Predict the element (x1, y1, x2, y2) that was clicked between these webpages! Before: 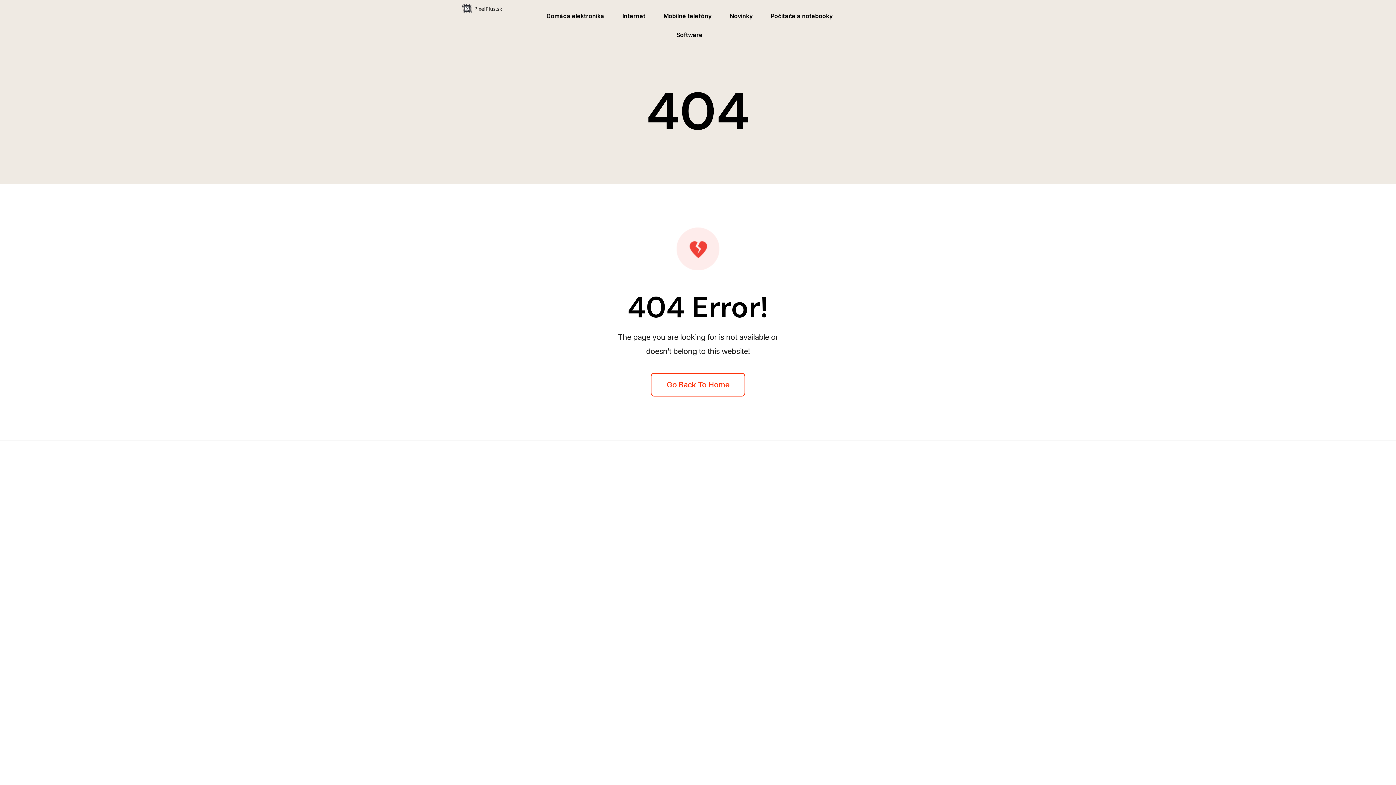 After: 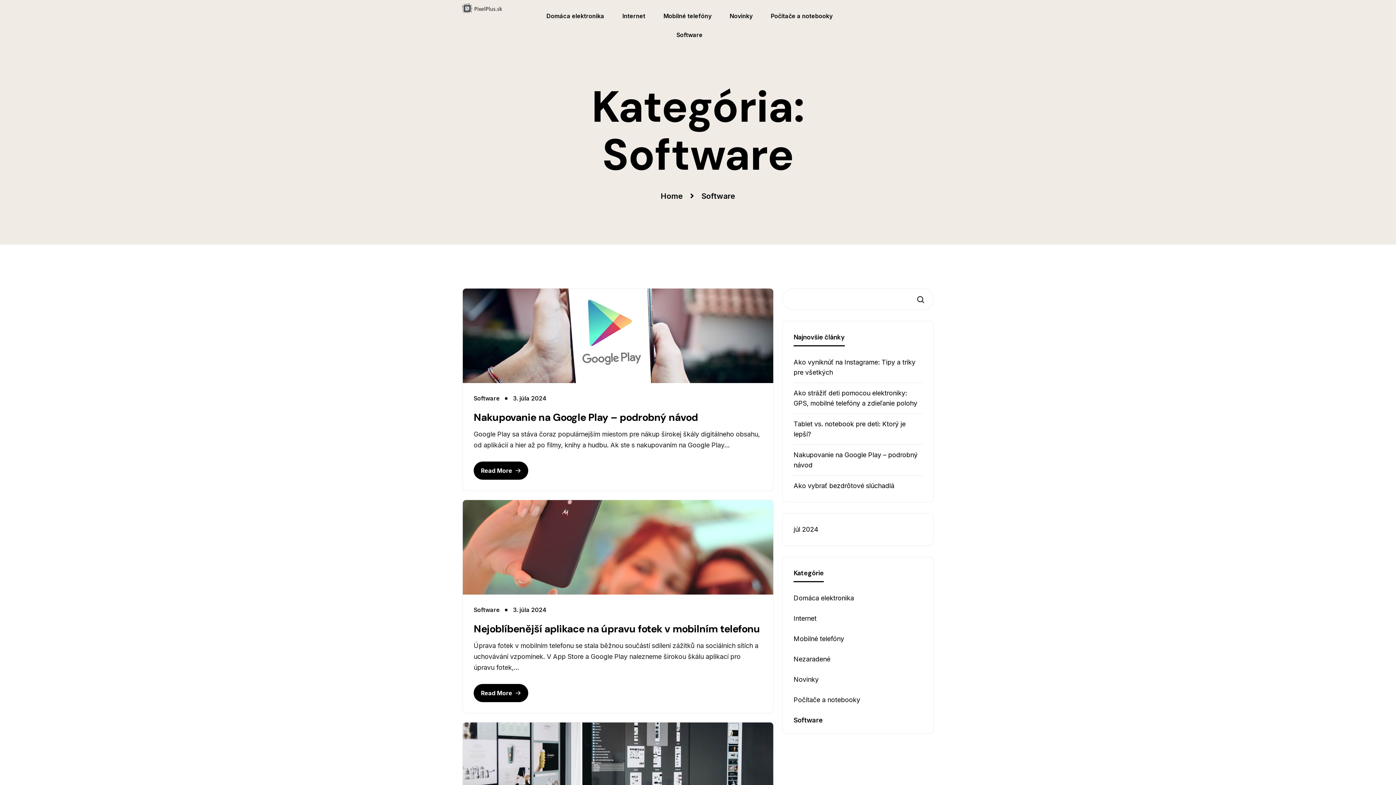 Action: bbox: (667, 25, 711, 44) label: Software